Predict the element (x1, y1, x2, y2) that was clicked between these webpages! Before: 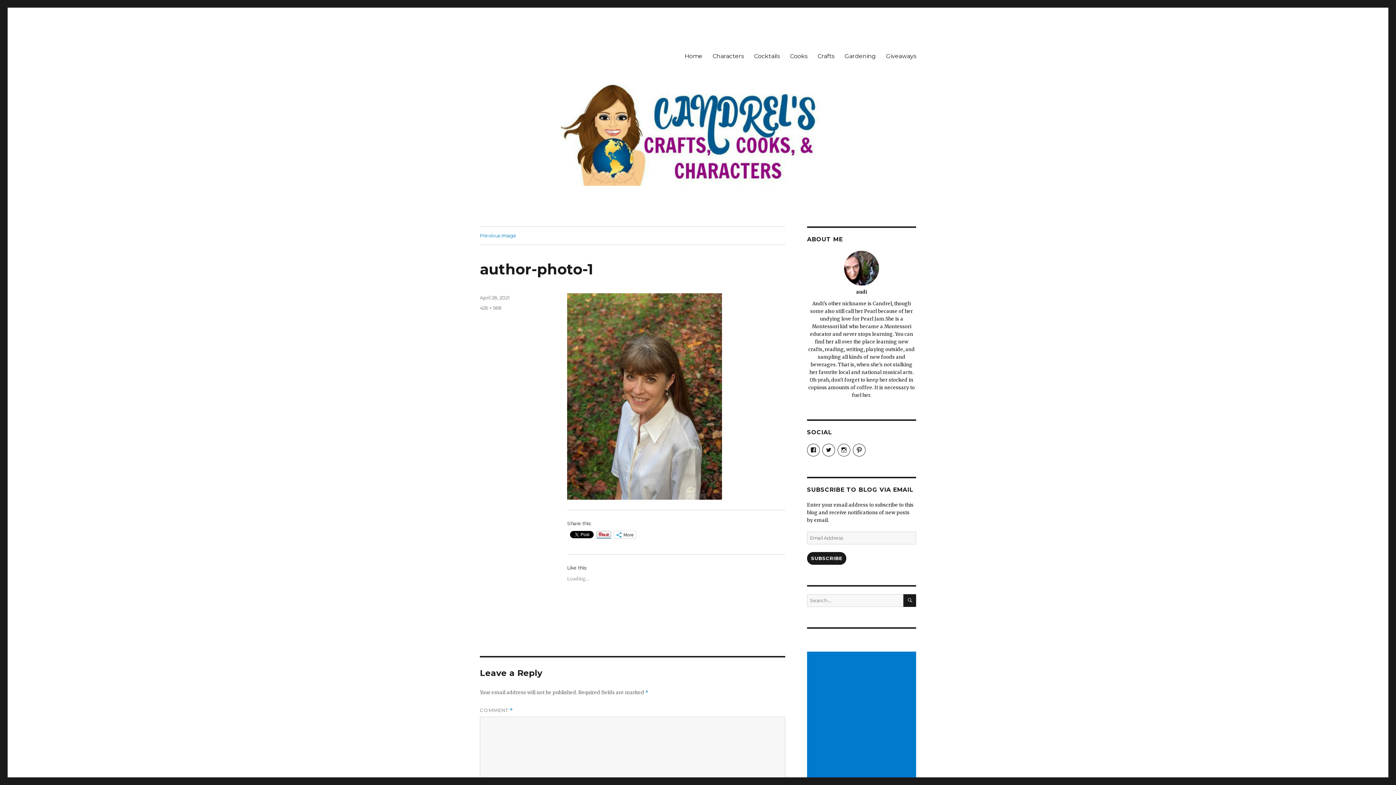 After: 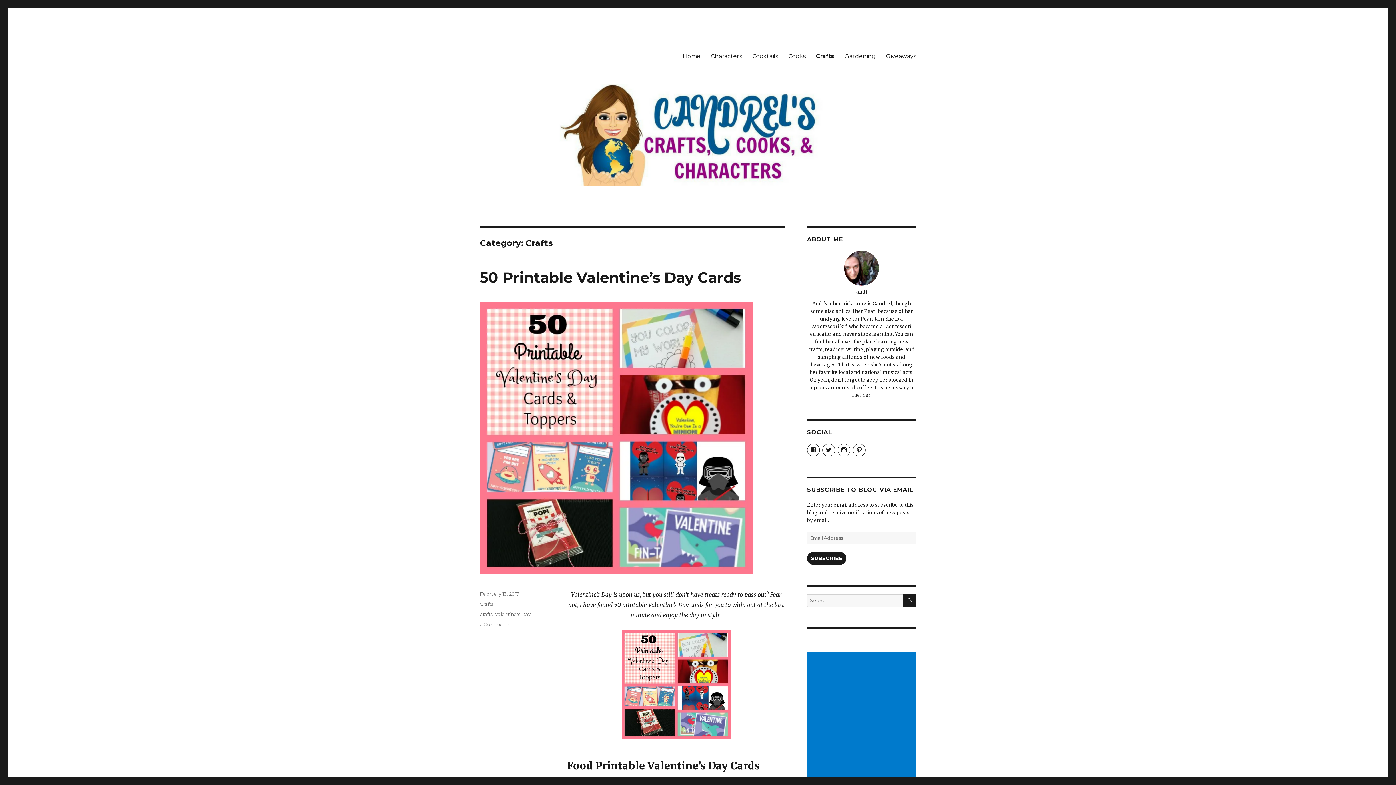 Action: bbox: (812, 48, 839, 63) label: Crafts